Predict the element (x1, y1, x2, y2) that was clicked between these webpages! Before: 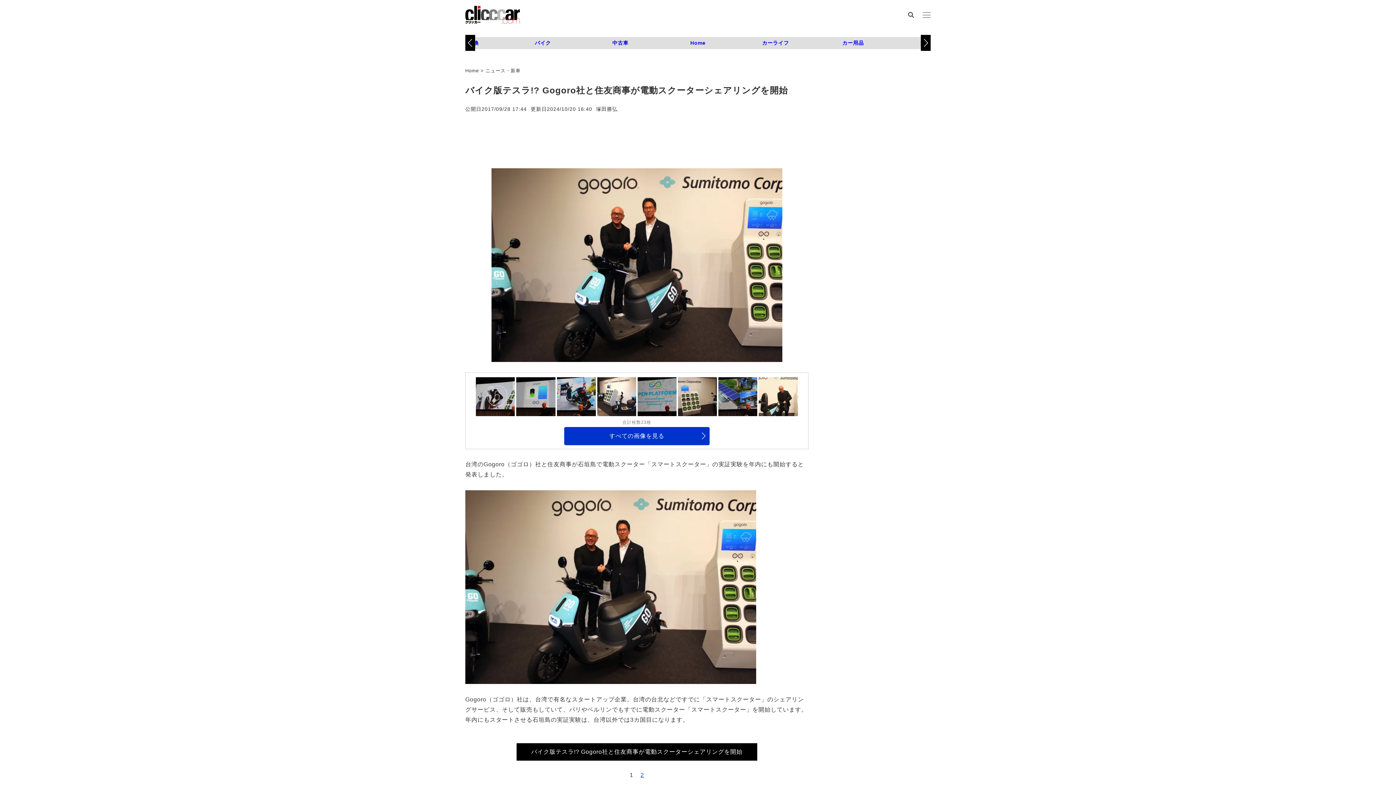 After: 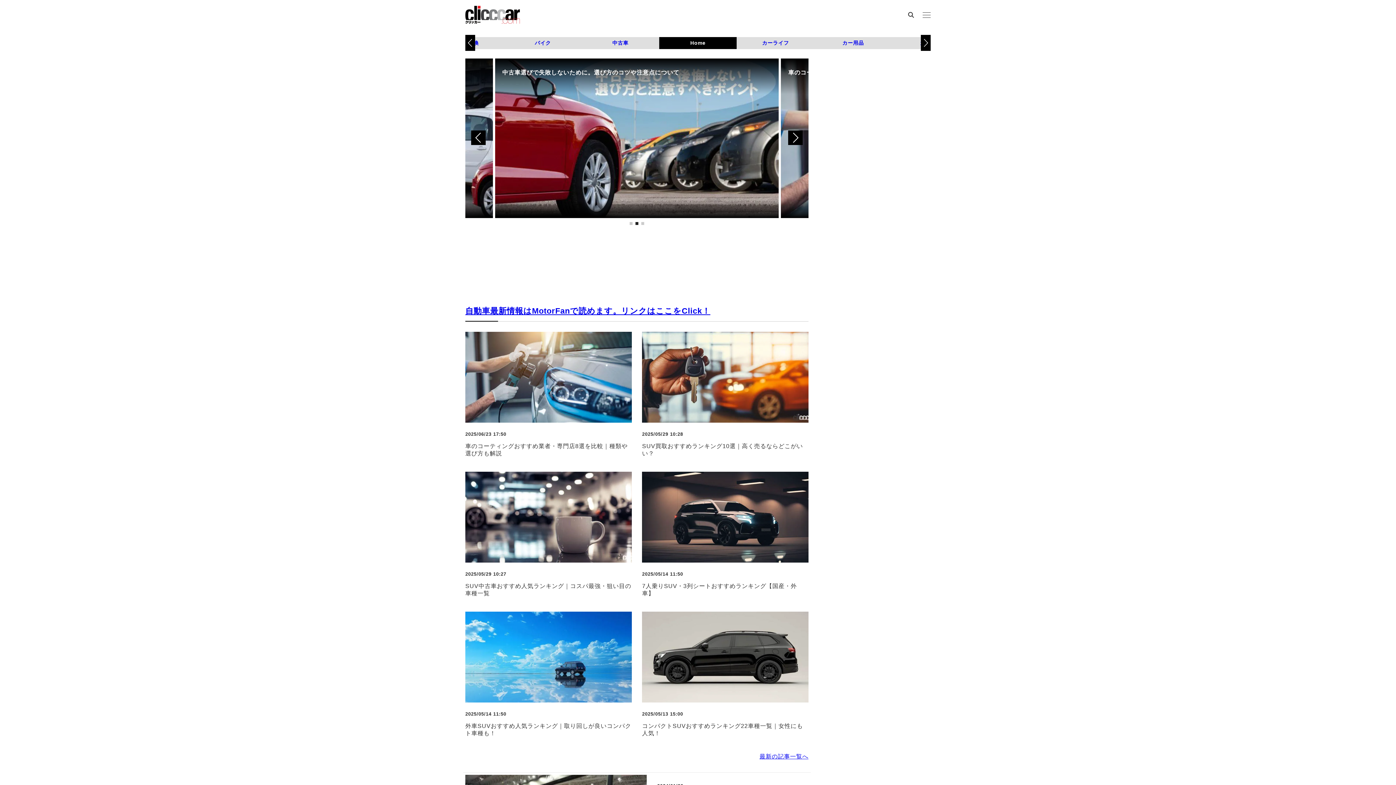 Action: label: Home bbox: (659, 37, 736, 49)